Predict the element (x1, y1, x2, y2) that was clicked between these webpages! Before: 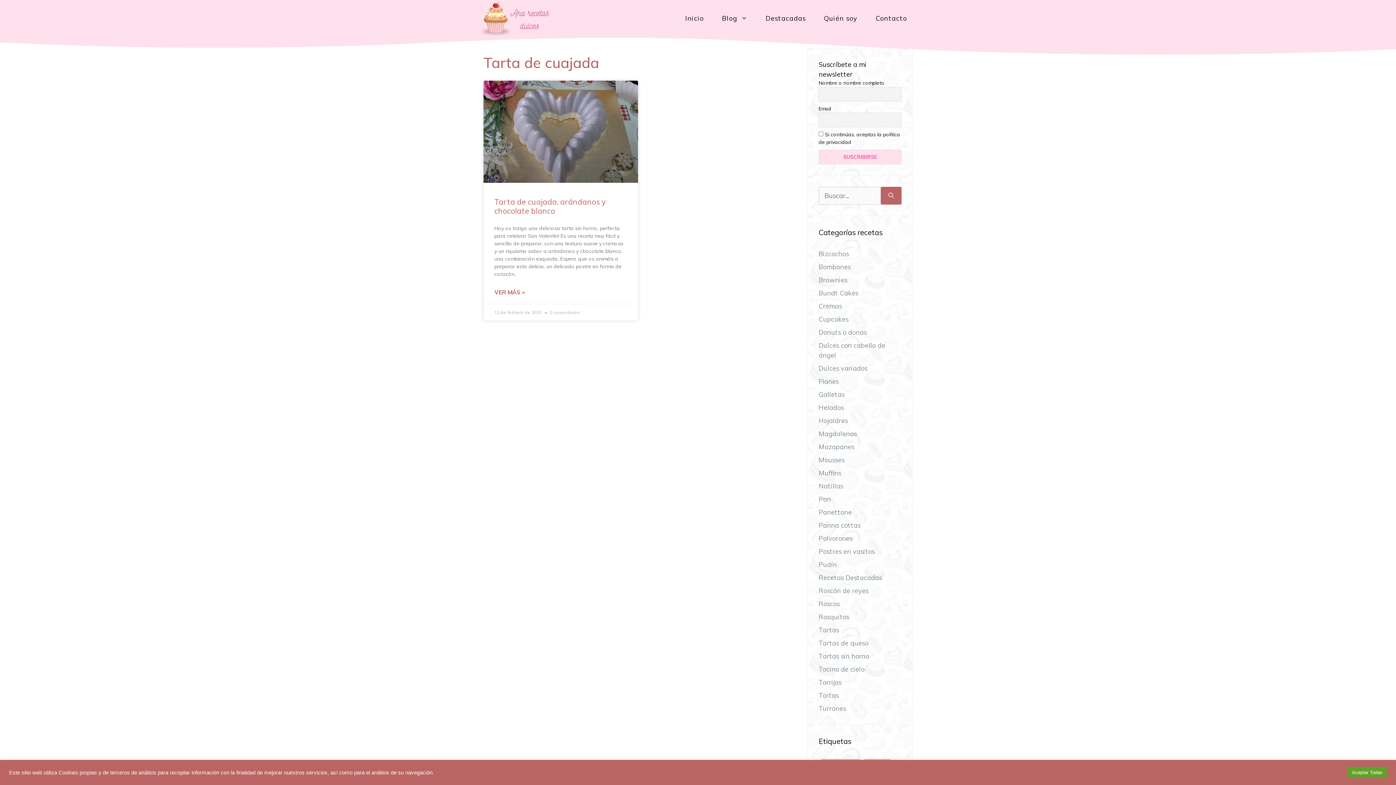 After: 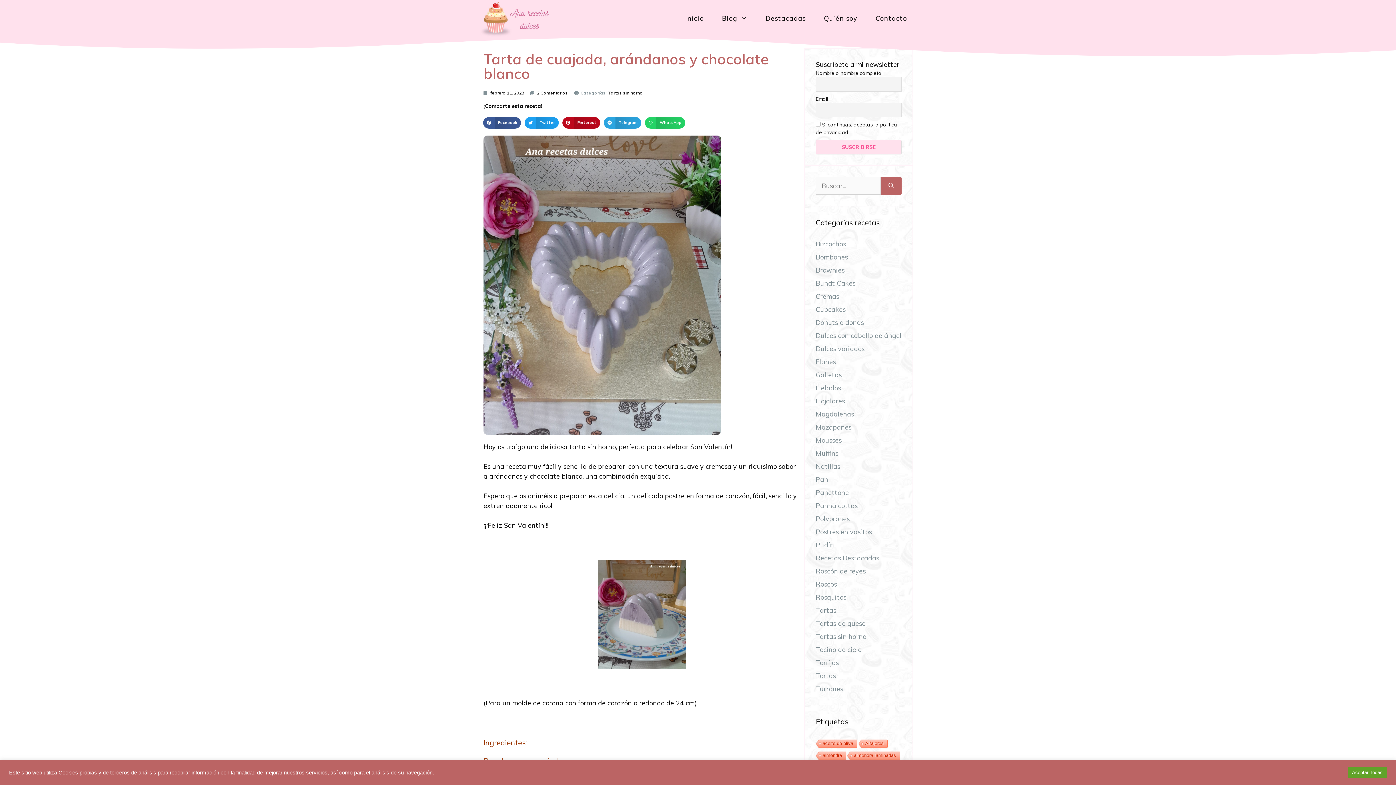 Action: bbox: (494, 196, 605, 215) label: Tarta de cuajada, arándanos y chocolate blanco